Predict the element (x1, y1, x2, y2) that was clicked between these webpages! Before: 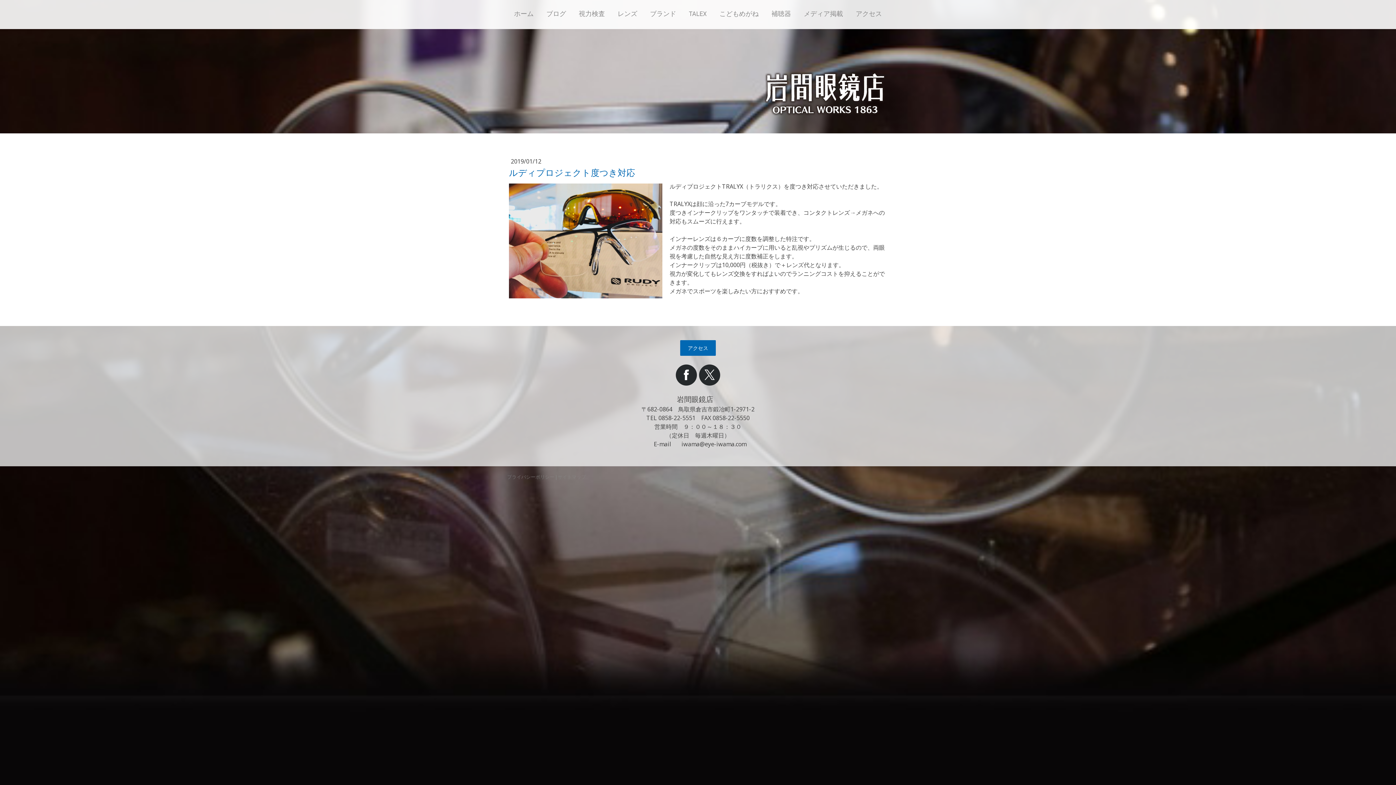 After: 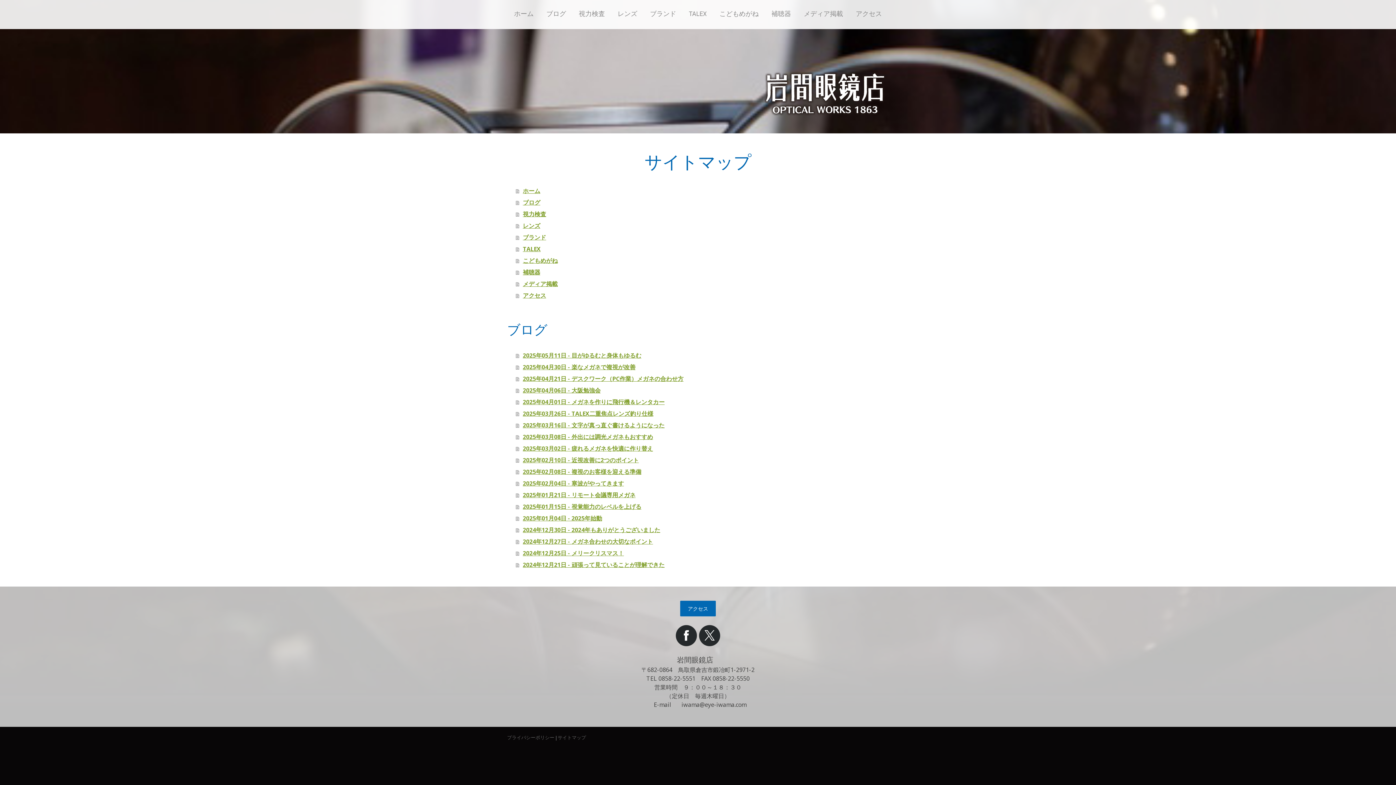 Action: bbox: (557, 474, 586, 480) label: サイトマップ